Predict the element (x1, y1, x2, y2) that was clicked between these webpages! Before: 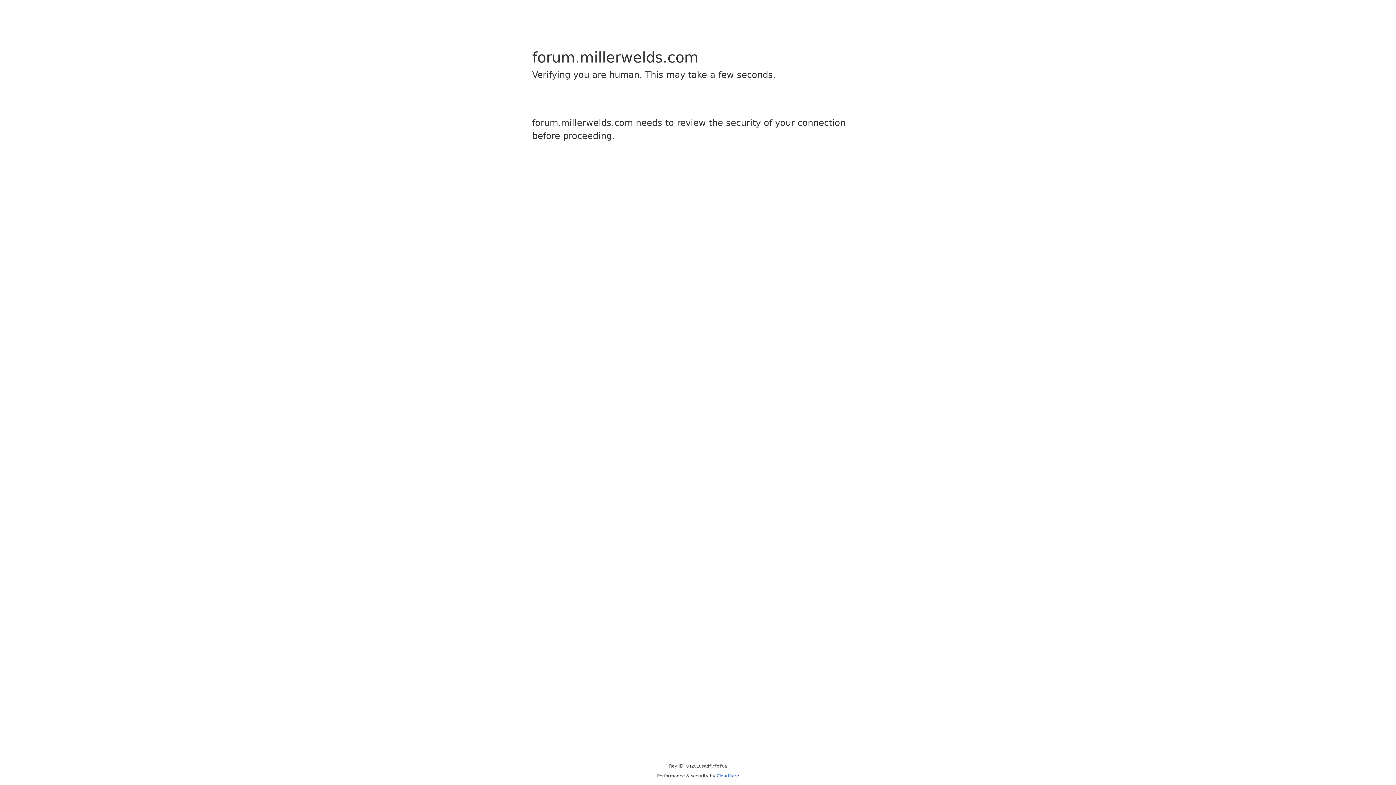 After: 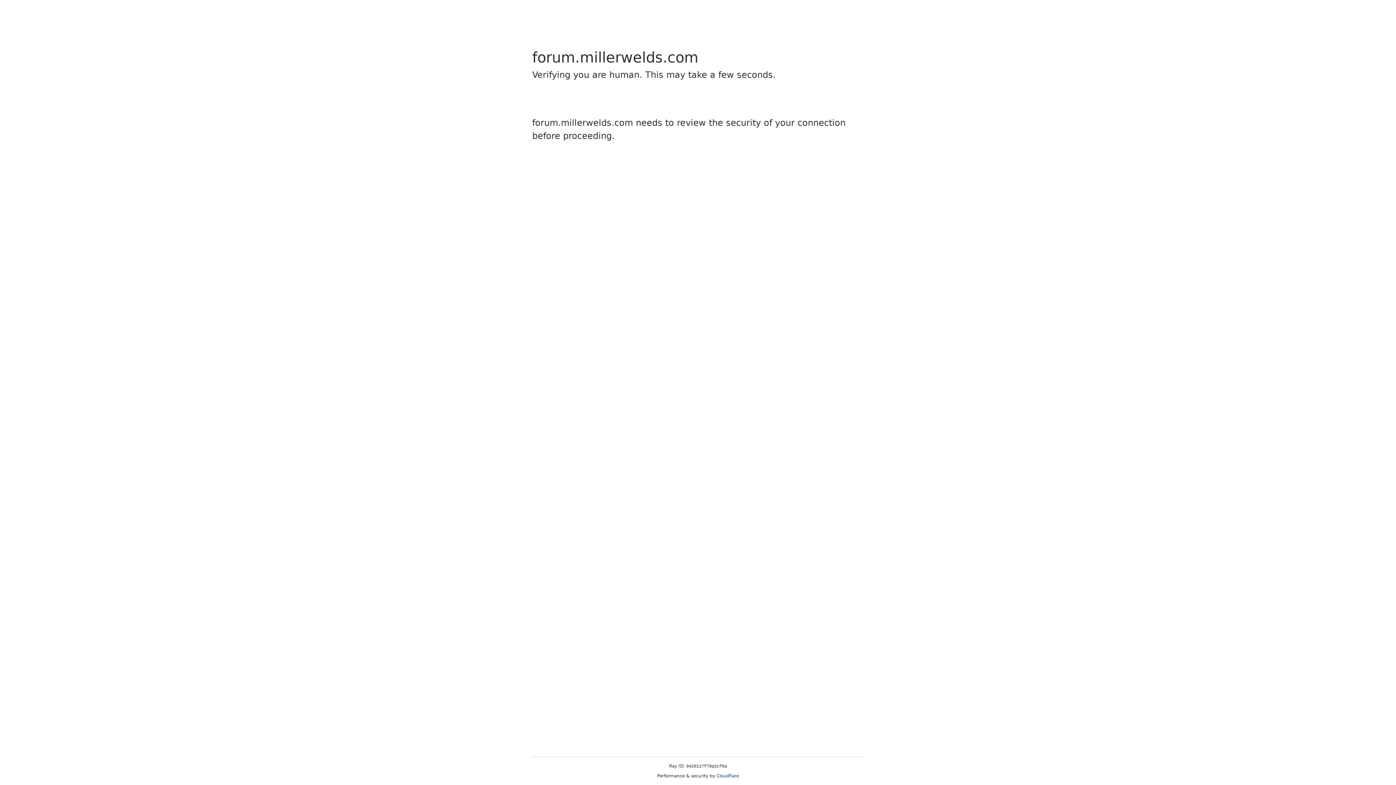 Action: label: Cloudflare bbox: (716, 773, 739, 778)